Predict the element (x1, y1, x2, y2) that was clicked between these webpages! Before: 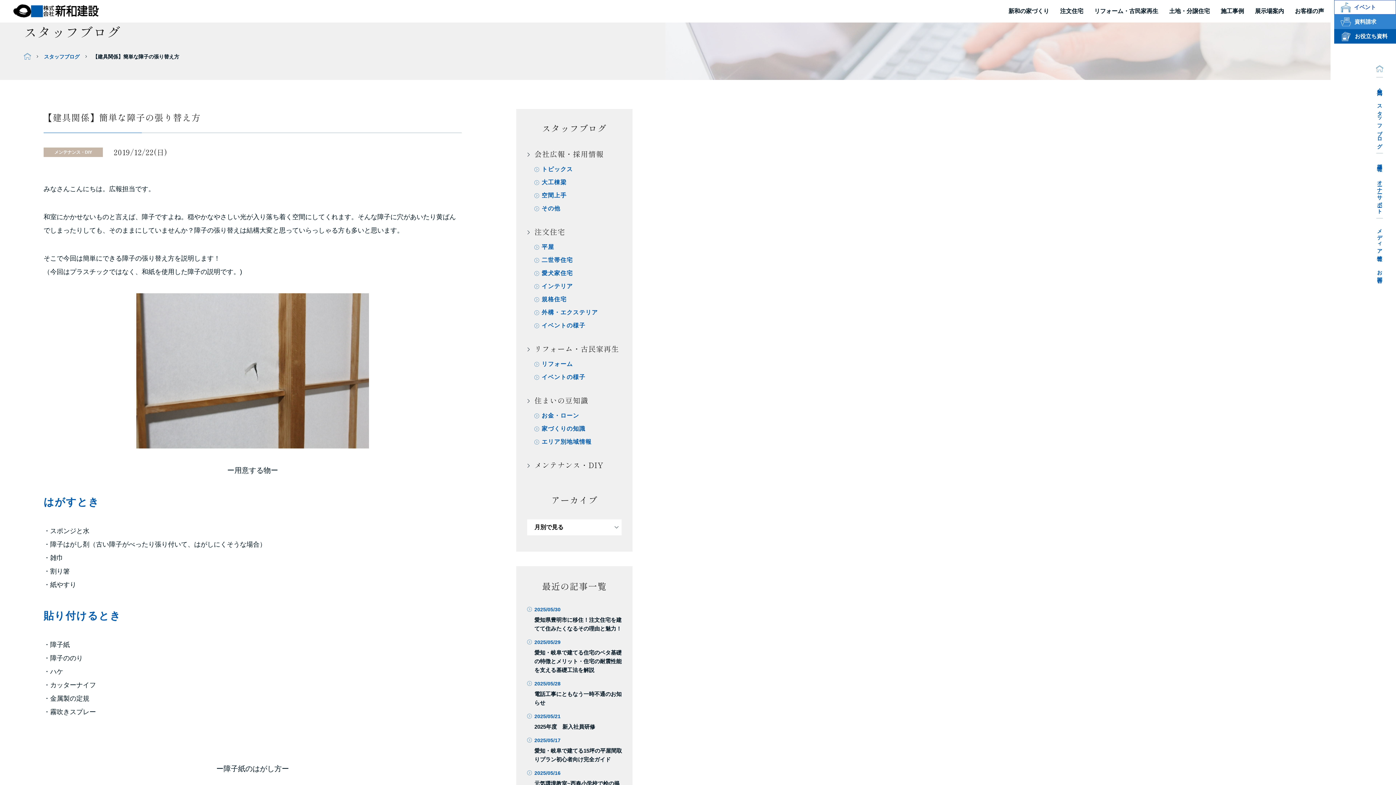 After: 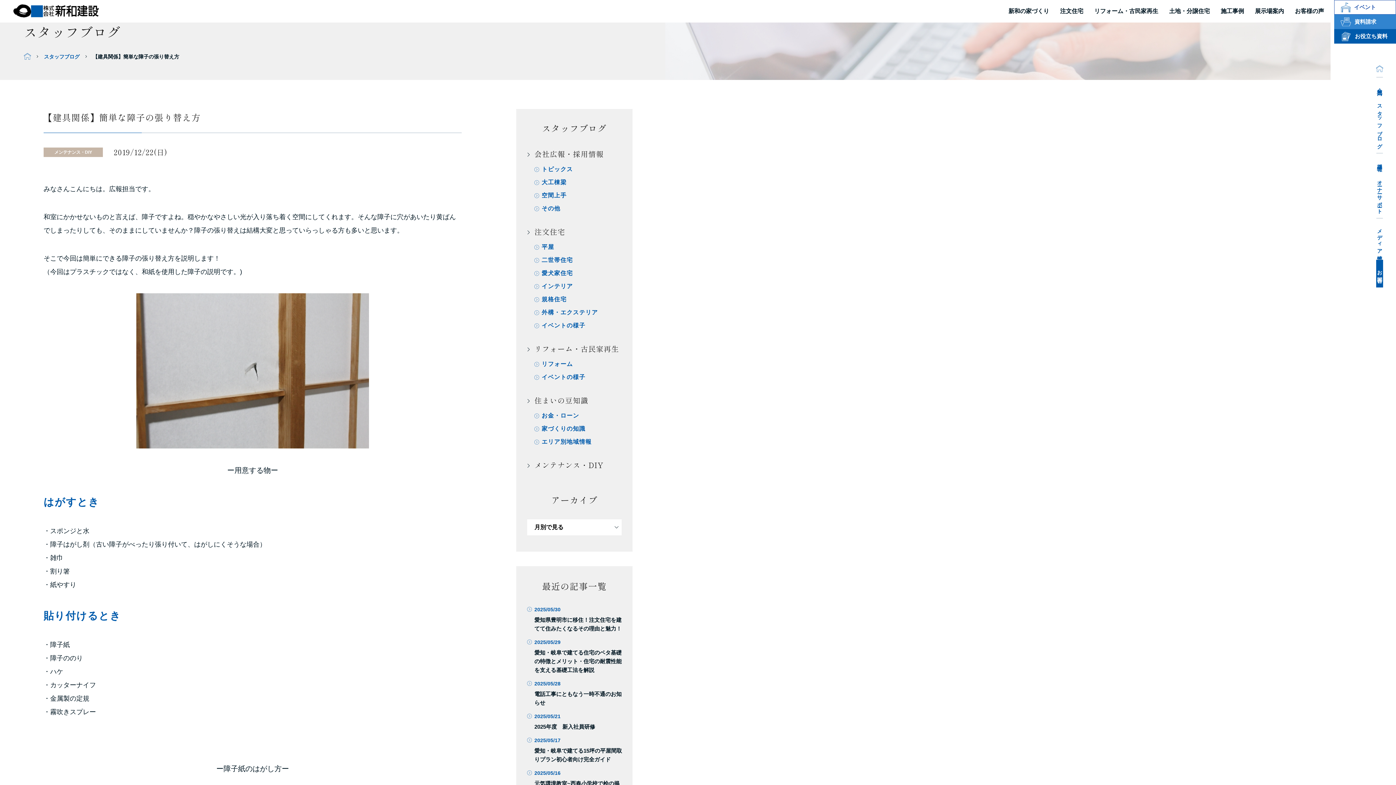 Action: bbox: (1376, 259, 1383, 287) label: お問合せ